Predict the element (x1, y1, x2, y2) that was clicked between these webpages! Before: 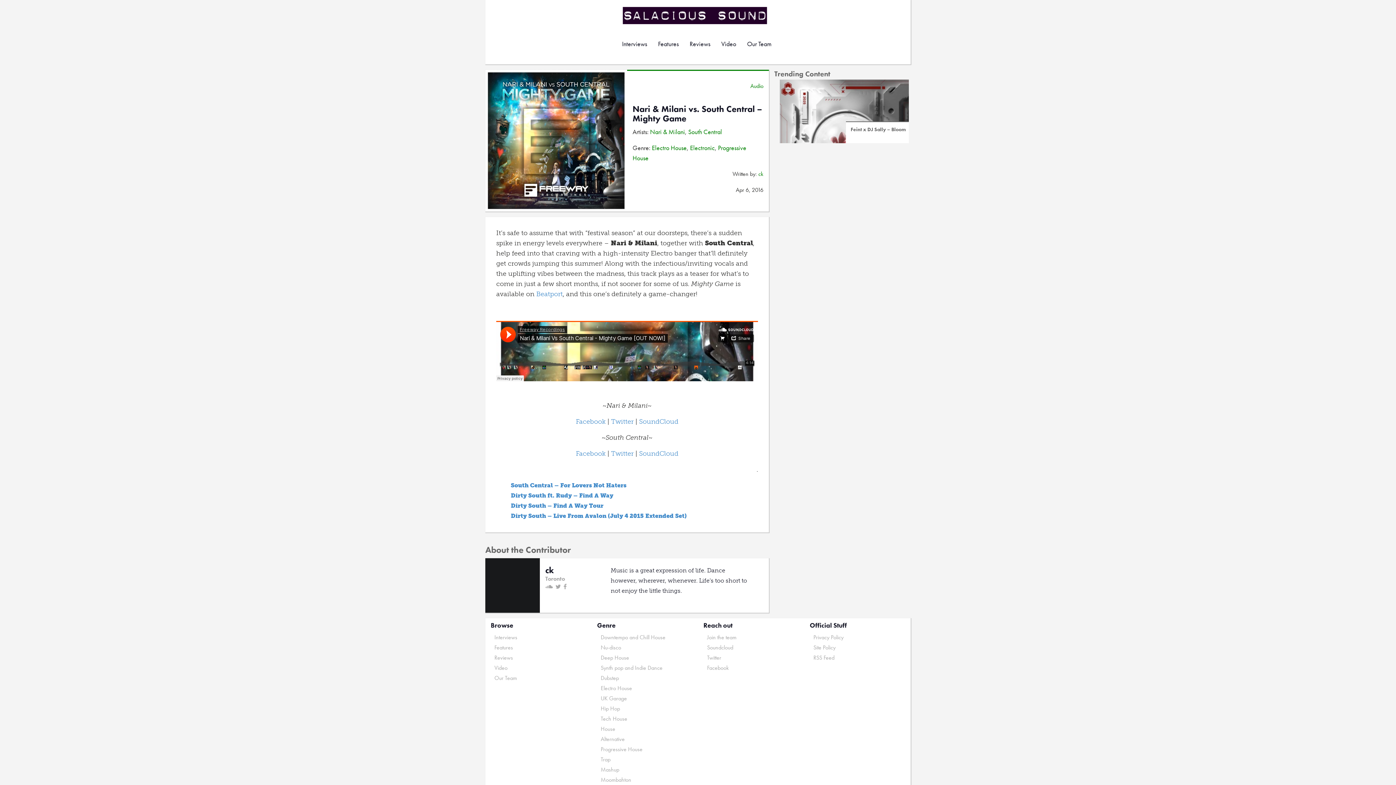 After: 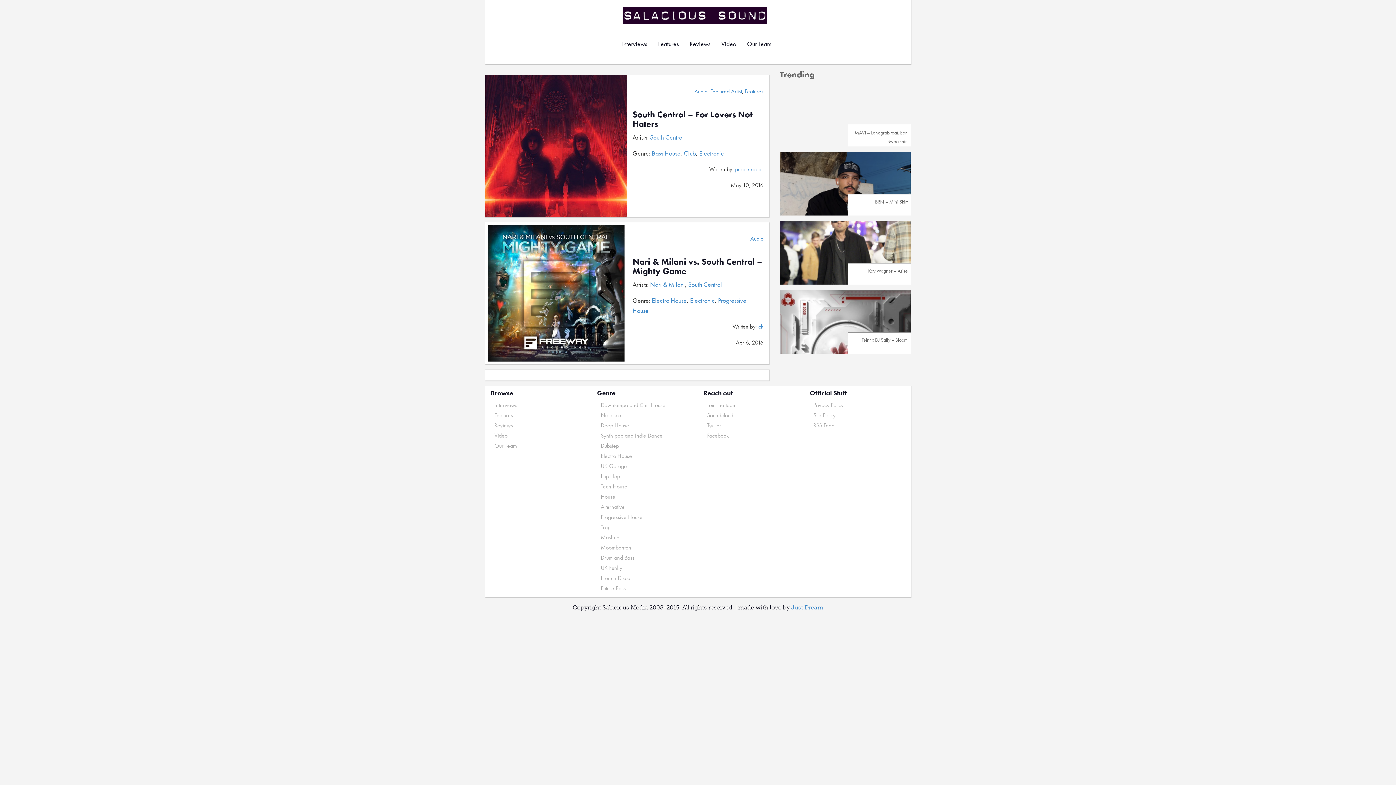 Action: bbox: (688, 127, 722, 136) label: South Central